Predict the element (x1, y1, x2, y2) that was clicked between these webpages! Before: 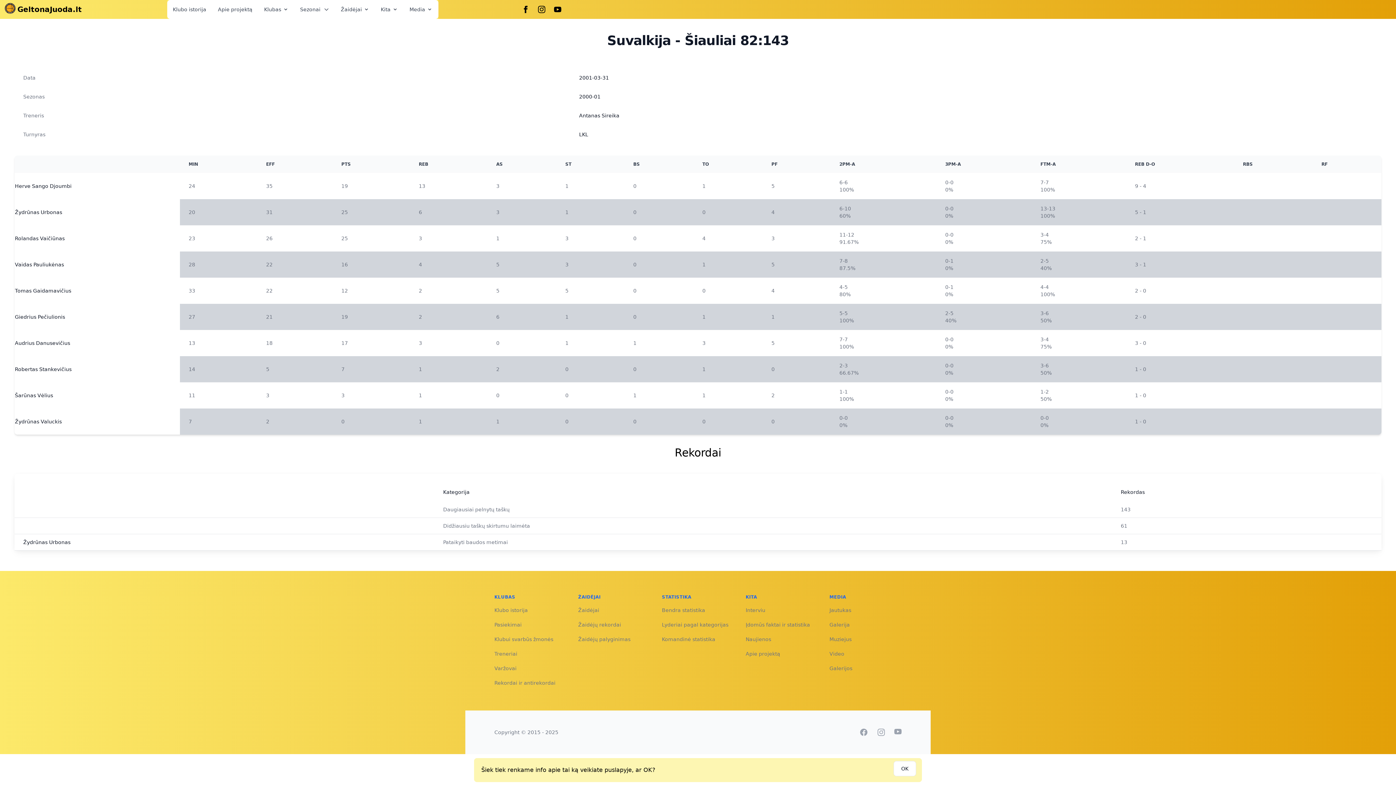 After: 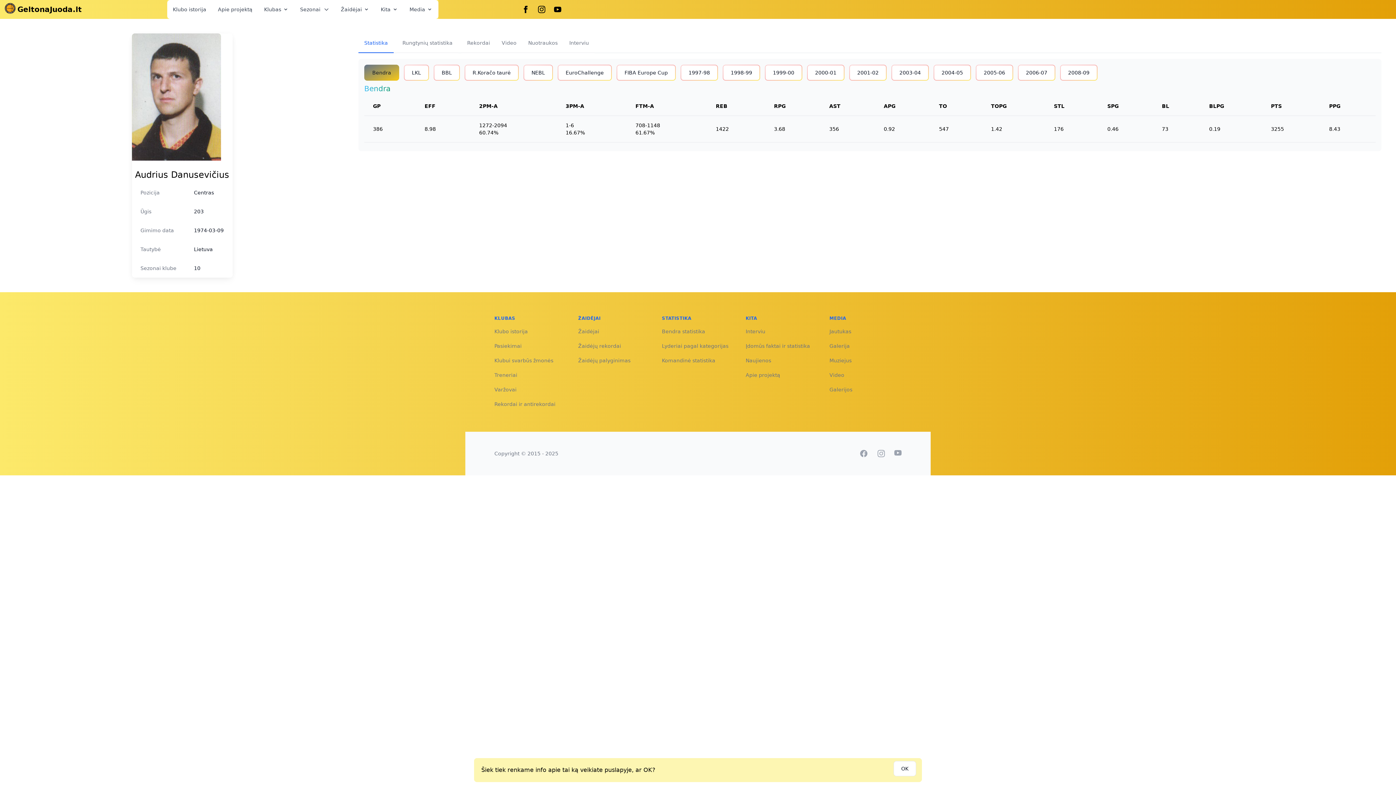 Action: bbox: (14, 340, 70, 346) label: Audrius Danusevičius